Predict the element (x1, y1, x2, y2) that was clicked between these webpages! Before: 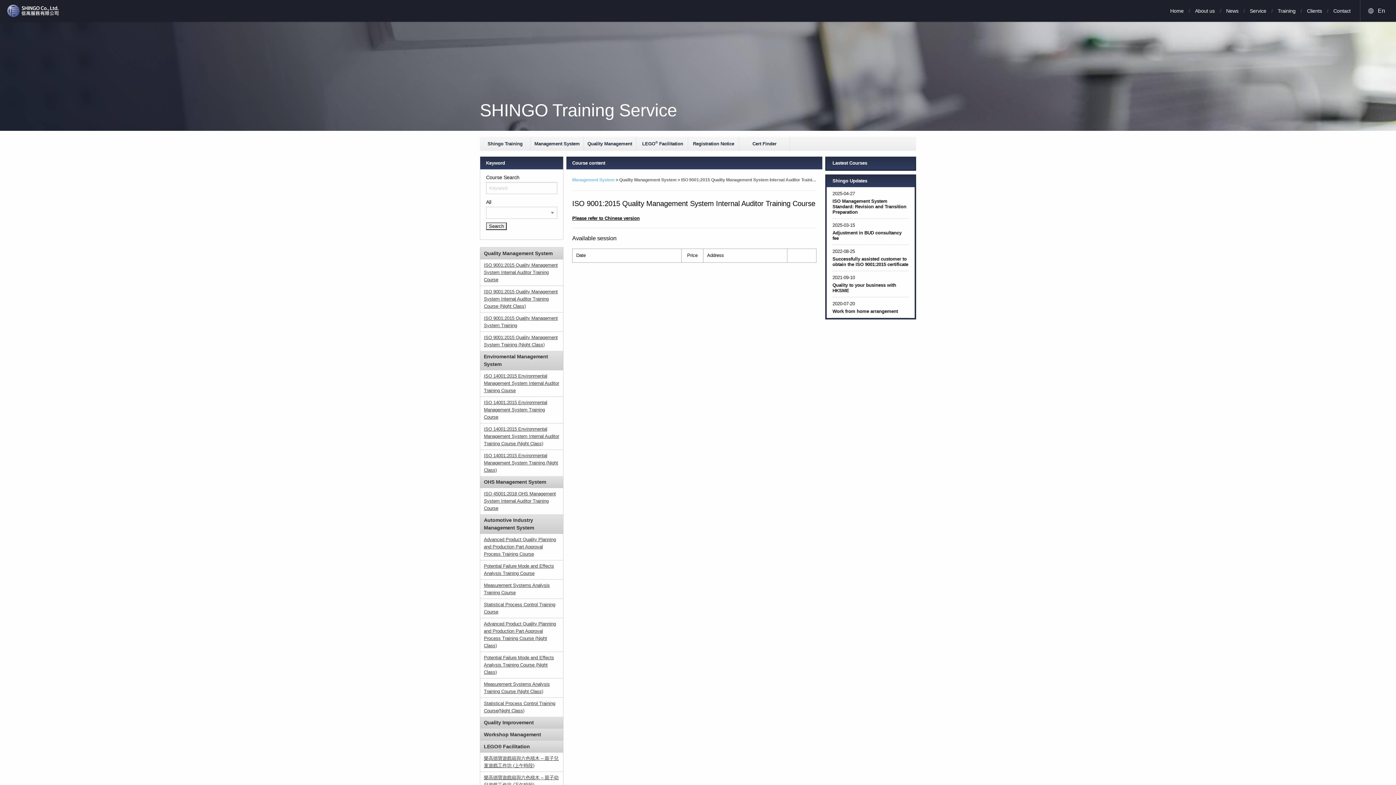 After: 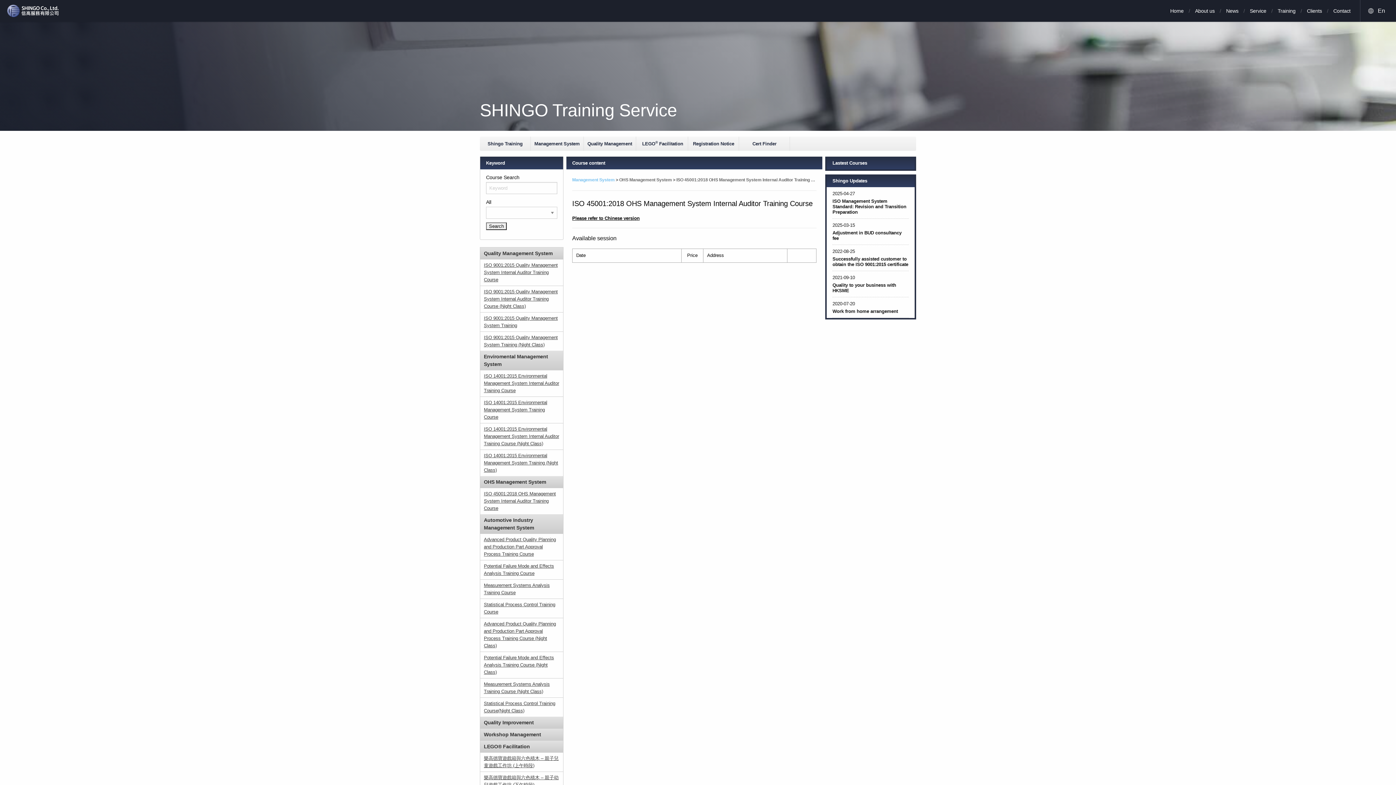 Action: label: ISO 45001:2018 OHS Management System Internal Auditor Training Course bbox: (480, 488, 563, 514)